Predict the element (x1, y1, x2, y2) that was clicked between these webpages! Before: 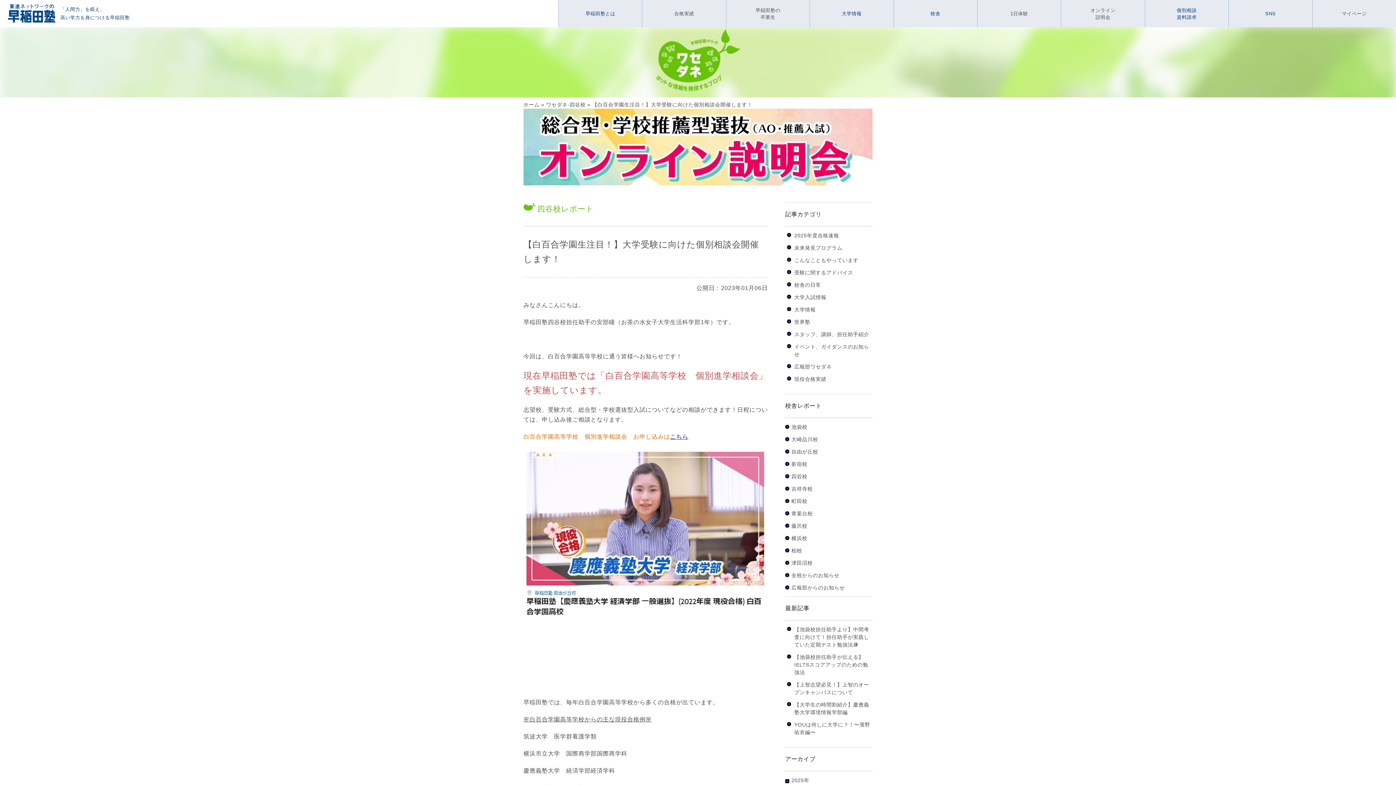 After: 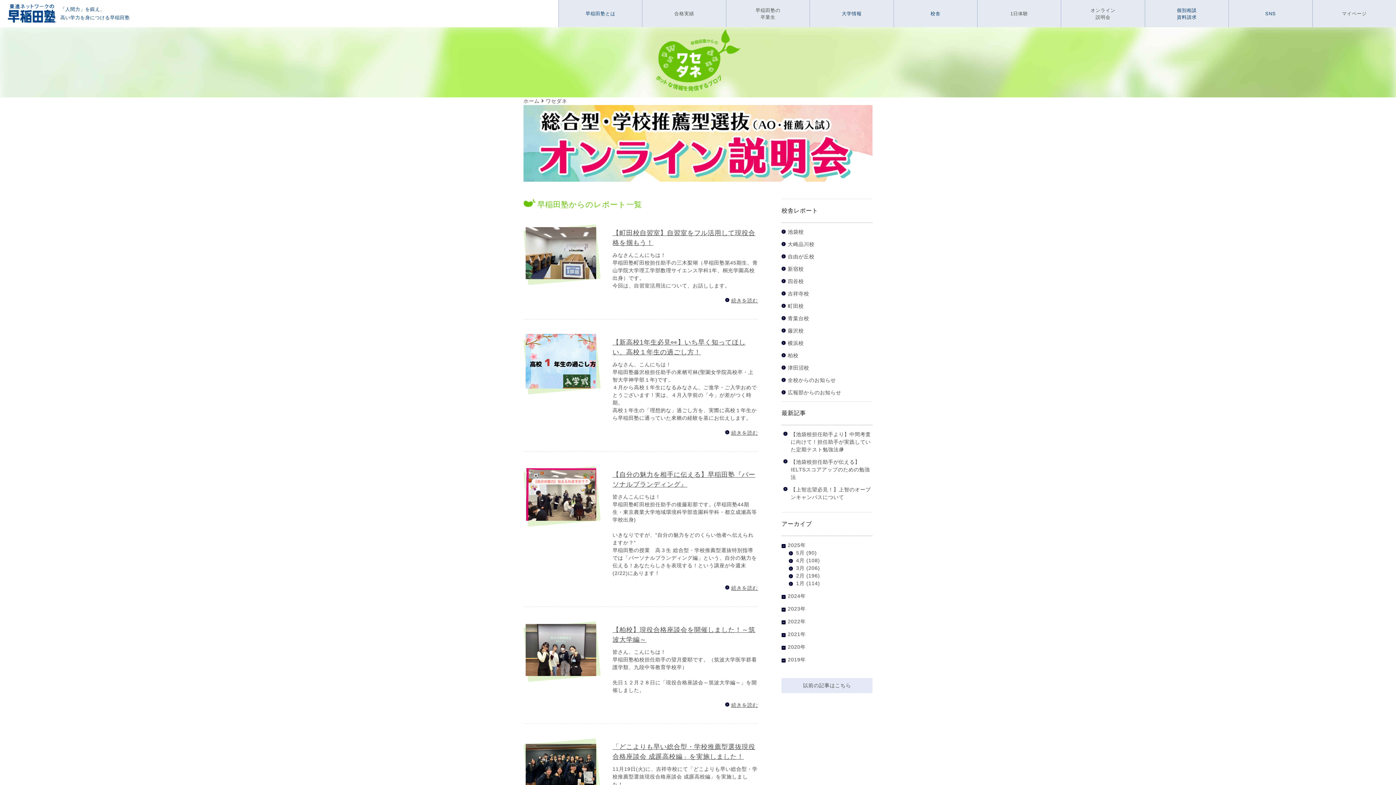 Action: bbox: (785, 256, 858, 264) label: こんなこともやっています